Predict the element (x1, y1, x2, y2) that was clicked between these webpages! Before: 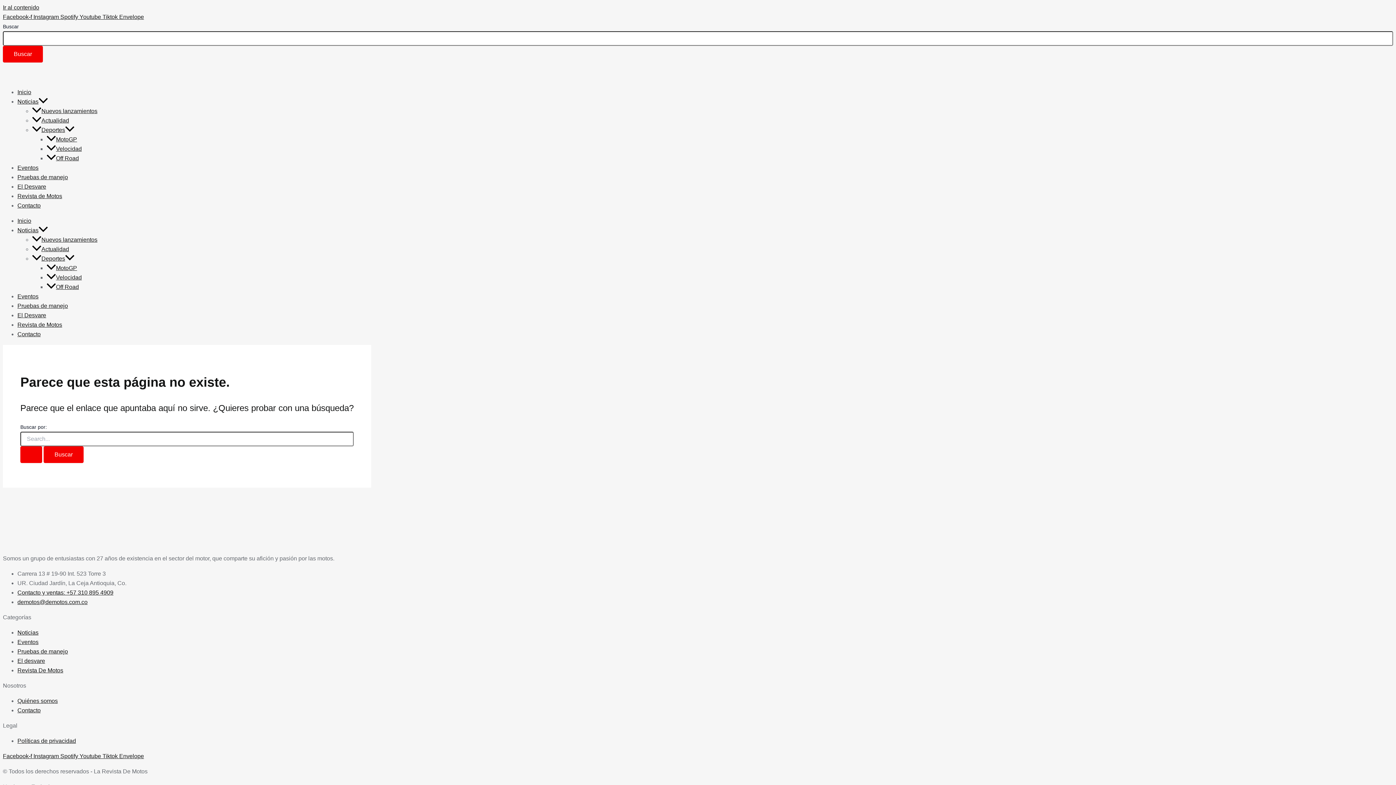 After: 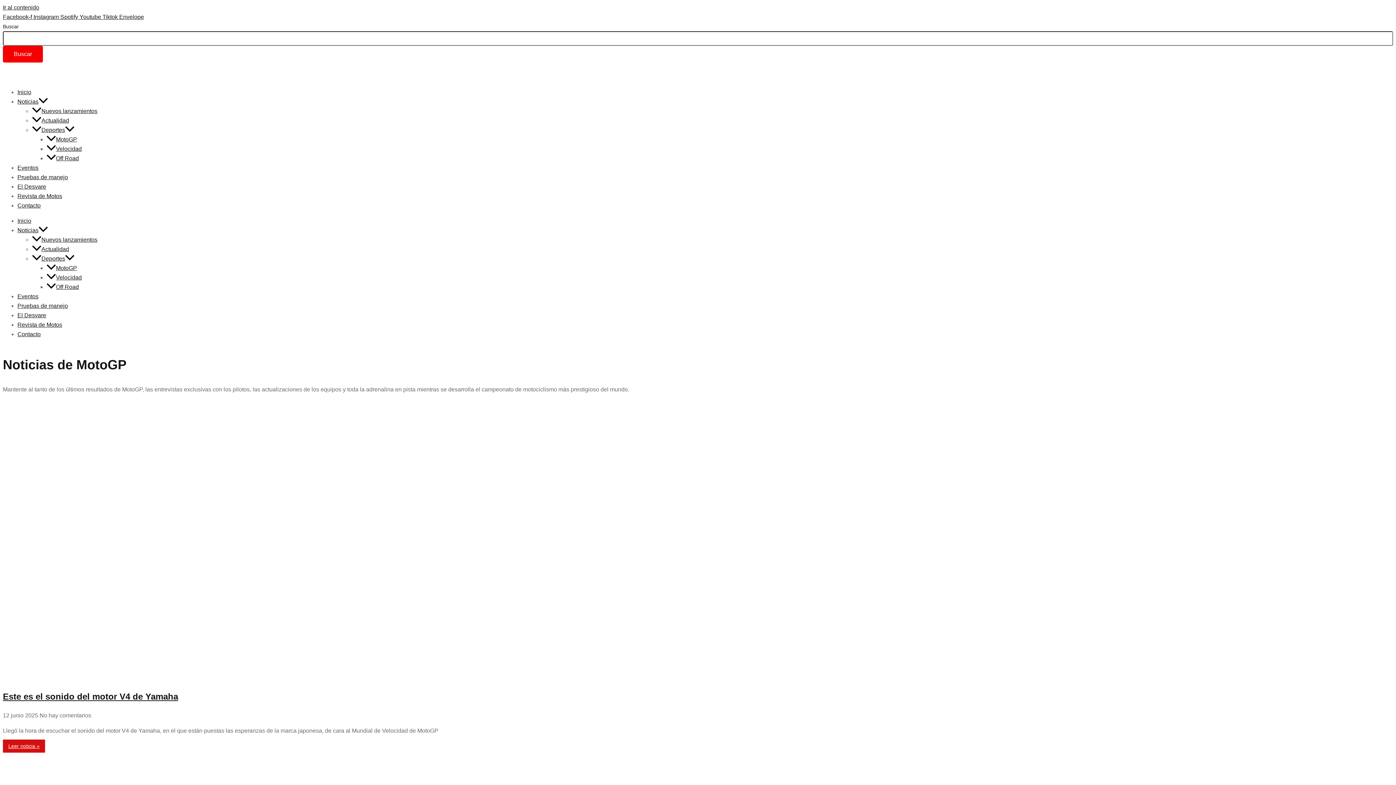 Action: label: MotoGP bbox: (46, 136, 77, 142)